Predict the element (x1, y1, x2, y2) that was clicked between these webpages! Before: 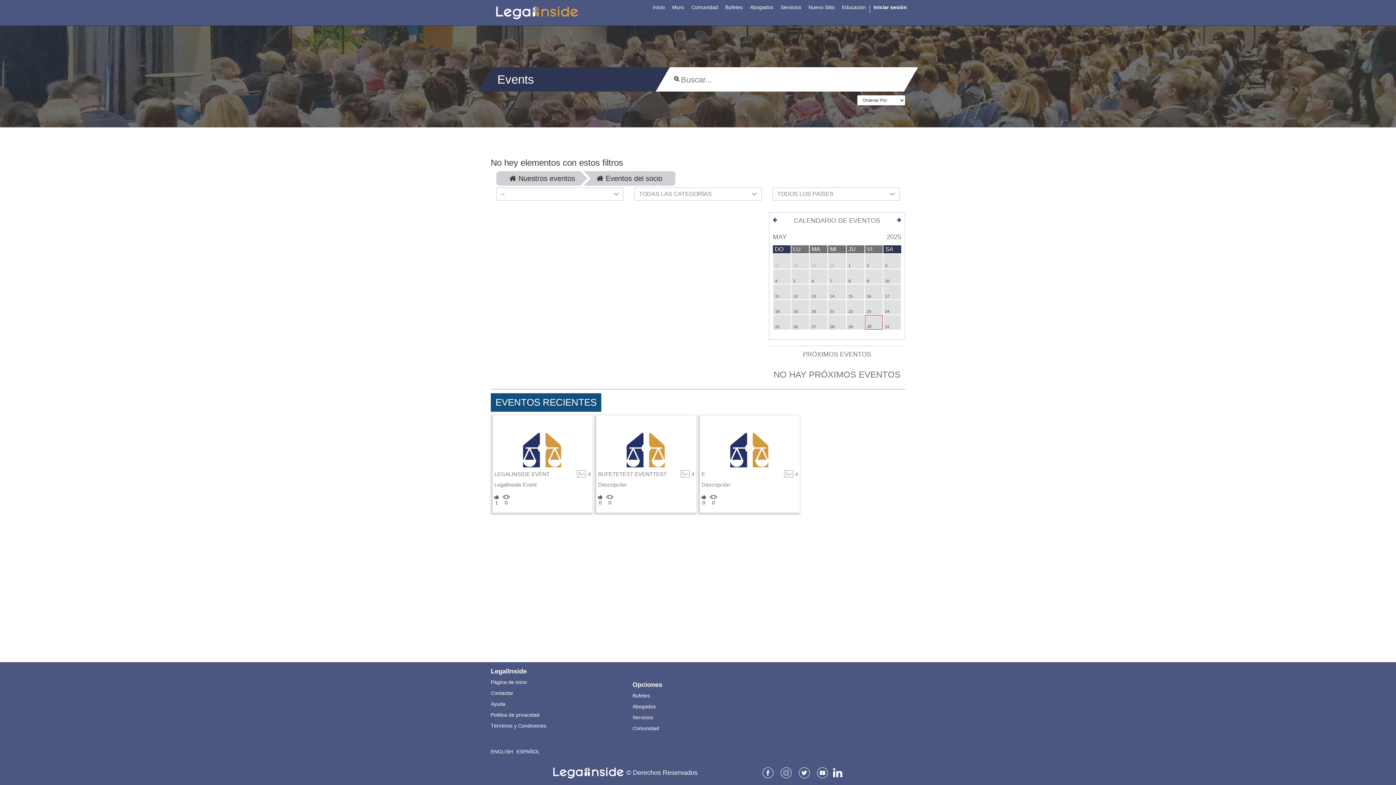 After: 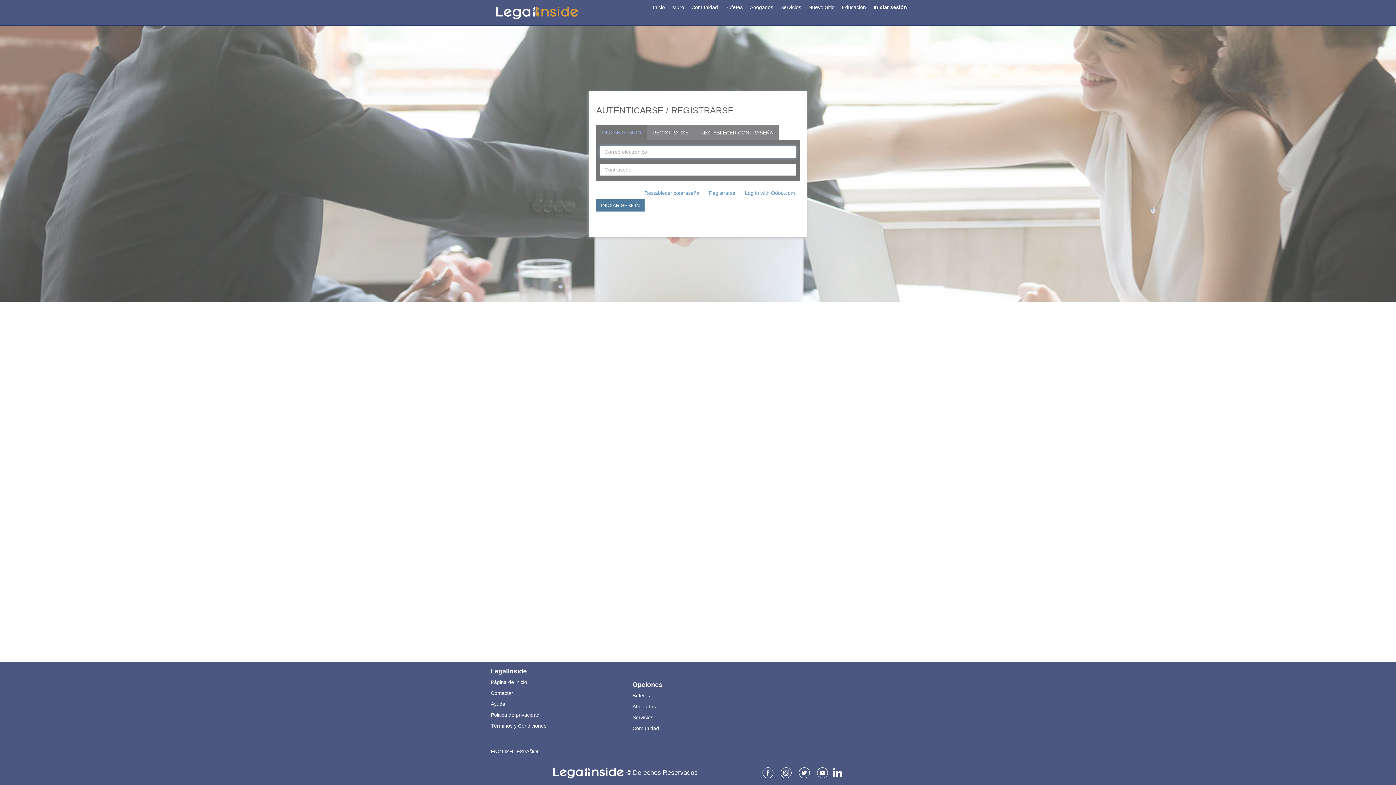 Action: bbox: (688, 0, 721, 14) label: Comunidad